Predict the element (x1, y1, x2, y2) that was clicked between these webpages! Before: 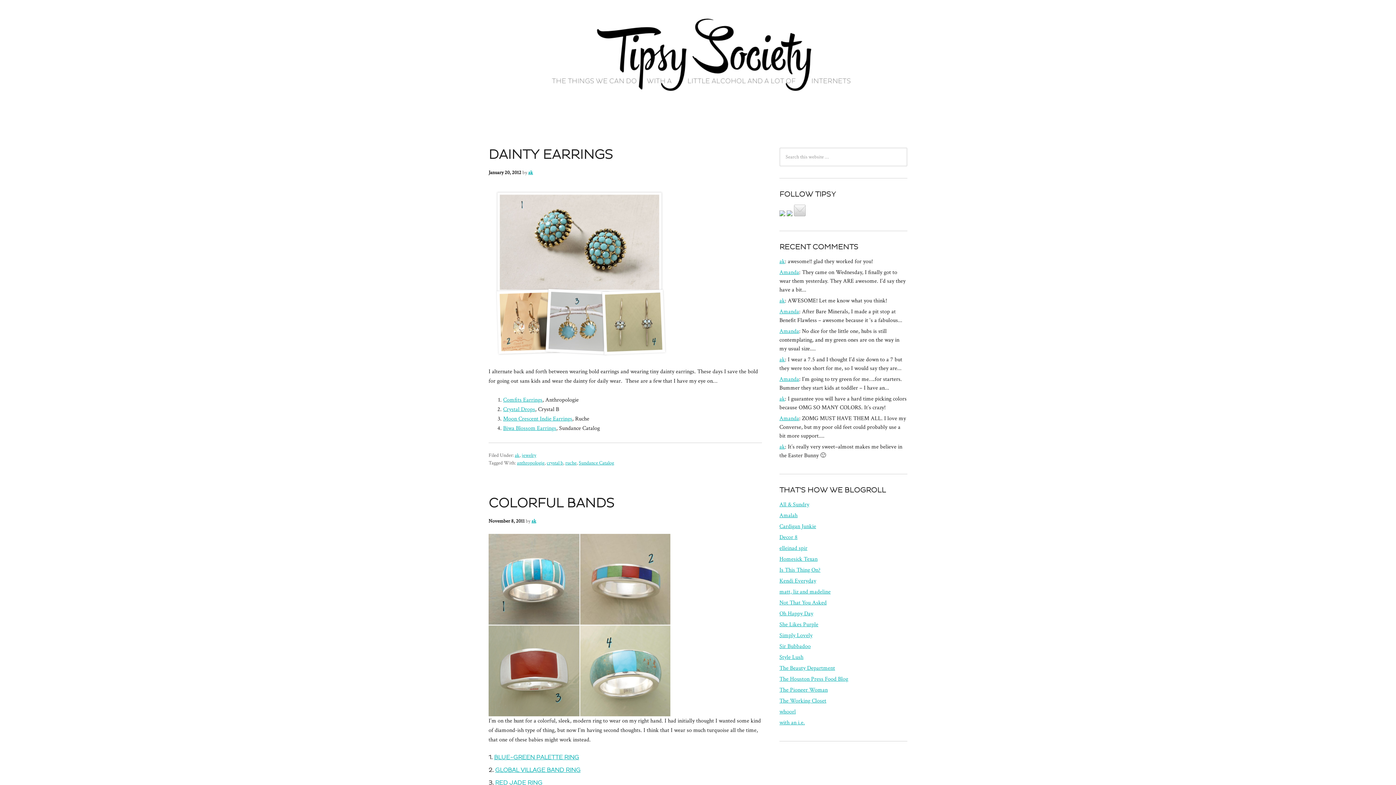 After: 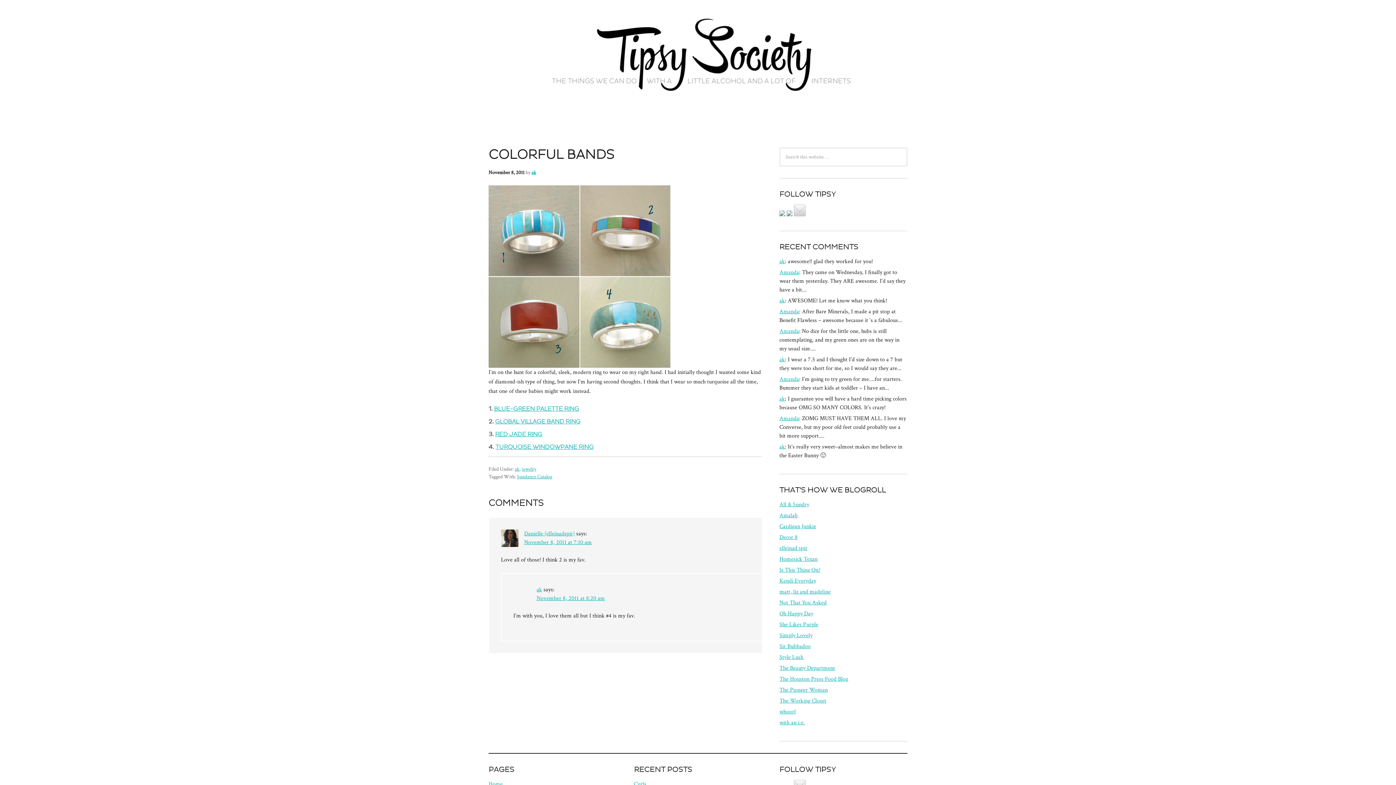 Action: bbox: (488, 497, 614, 510) label: COLORFUL BANDS